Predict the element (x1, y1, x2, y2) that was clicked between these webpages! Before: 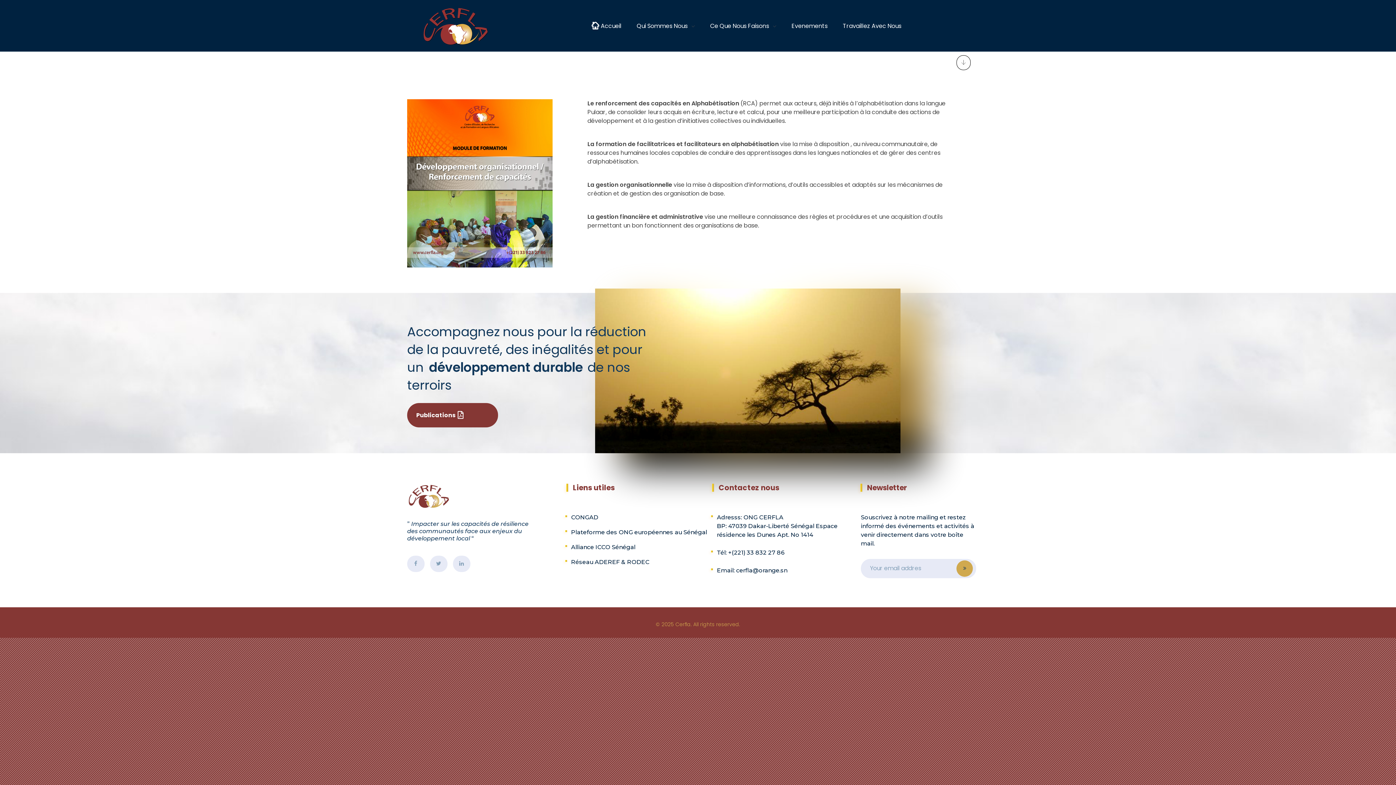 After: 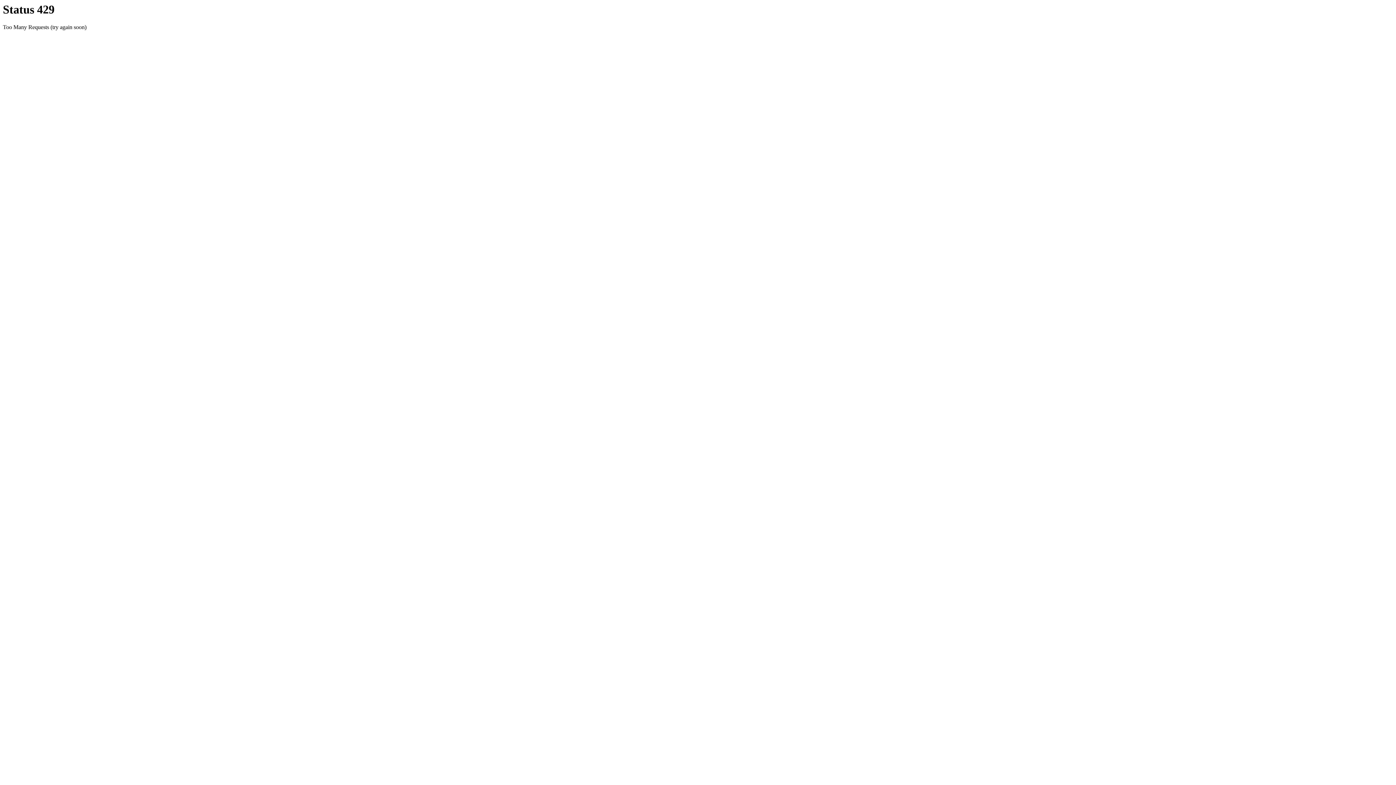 Action: bbox: (573, 521, 707, 540) label: Plateforme des ONG européennes au Sénégal